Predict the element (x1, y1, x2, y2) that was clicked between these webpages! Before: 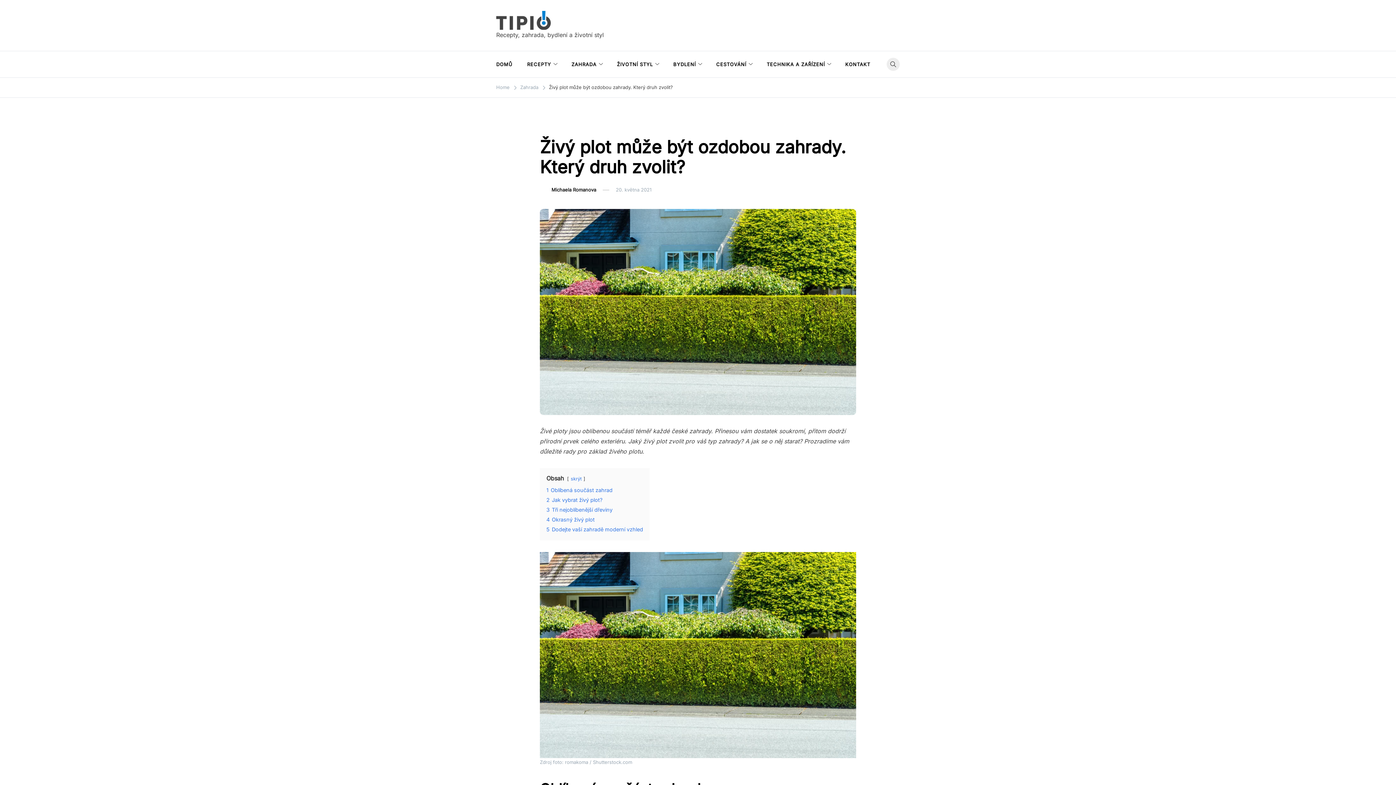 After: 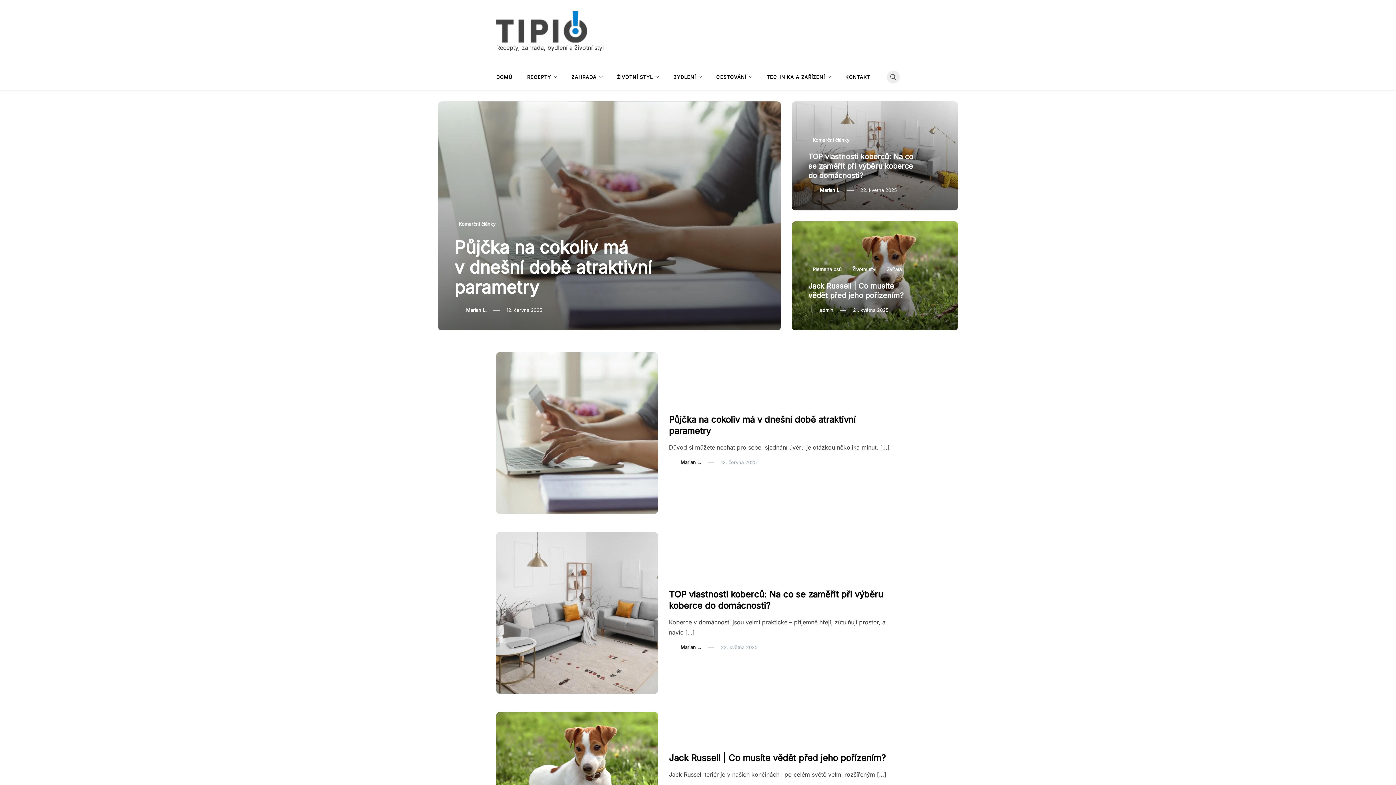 Action: label: DOMŮ bbox: (496, 51, 520, 77)